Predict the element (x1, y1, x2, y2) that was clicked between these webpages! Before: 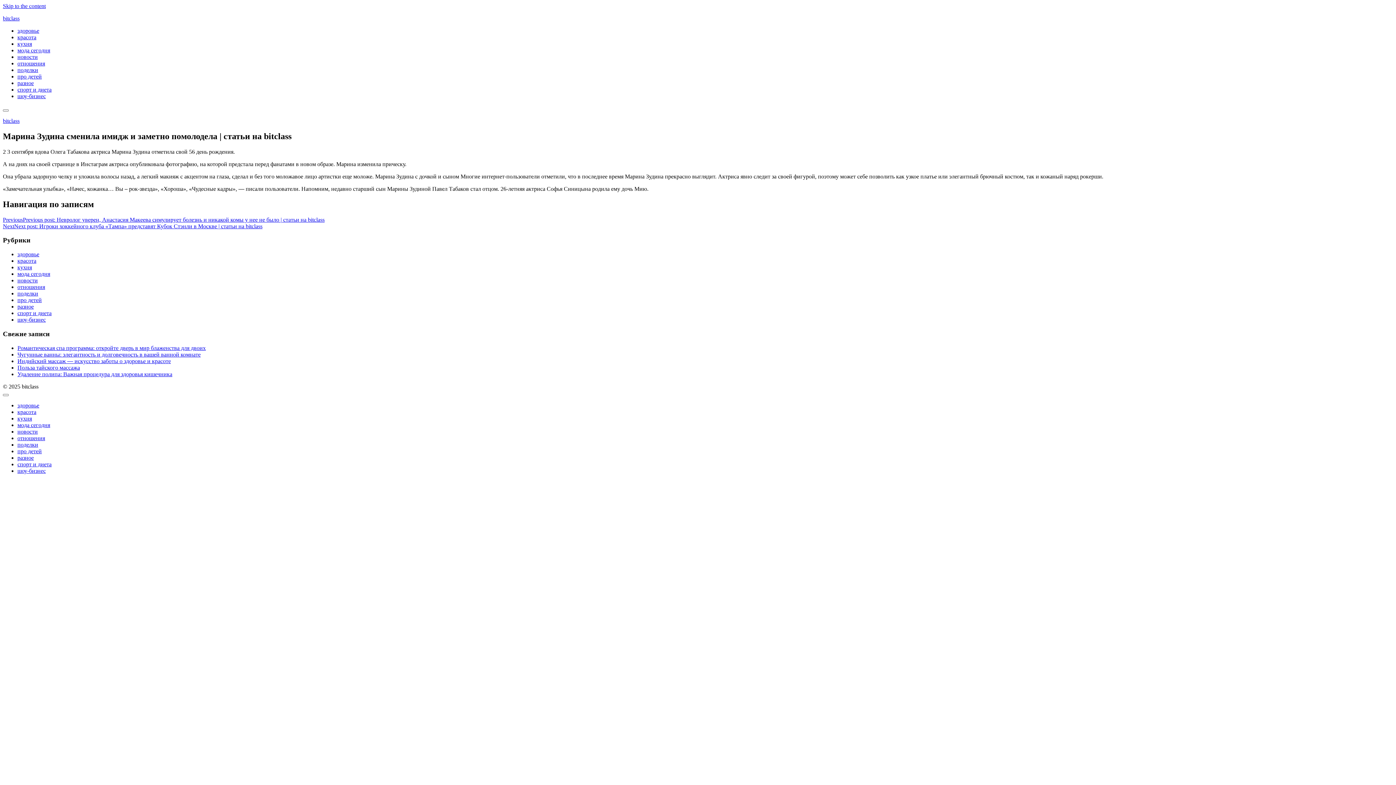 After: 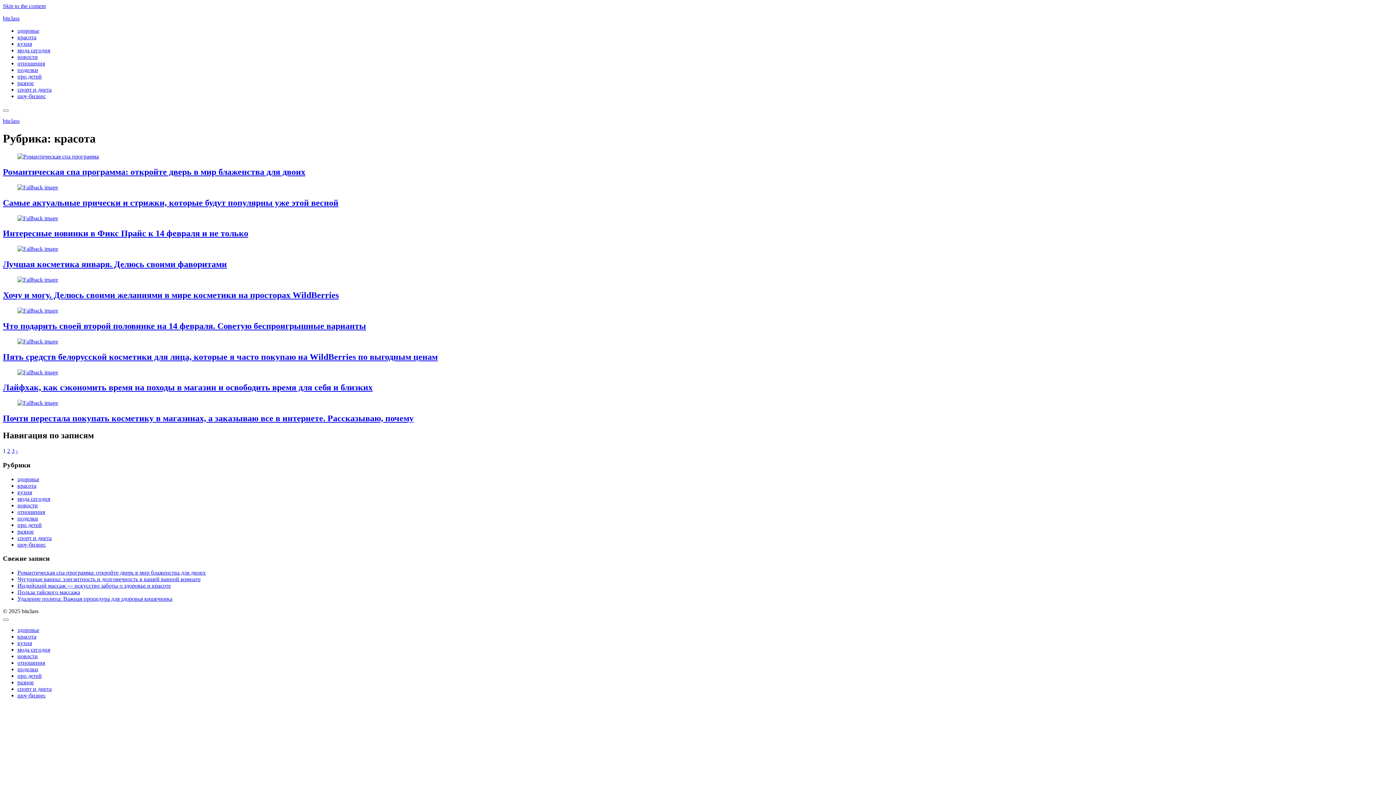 Action: label: красота bbox: (17, 34, 36, 40)